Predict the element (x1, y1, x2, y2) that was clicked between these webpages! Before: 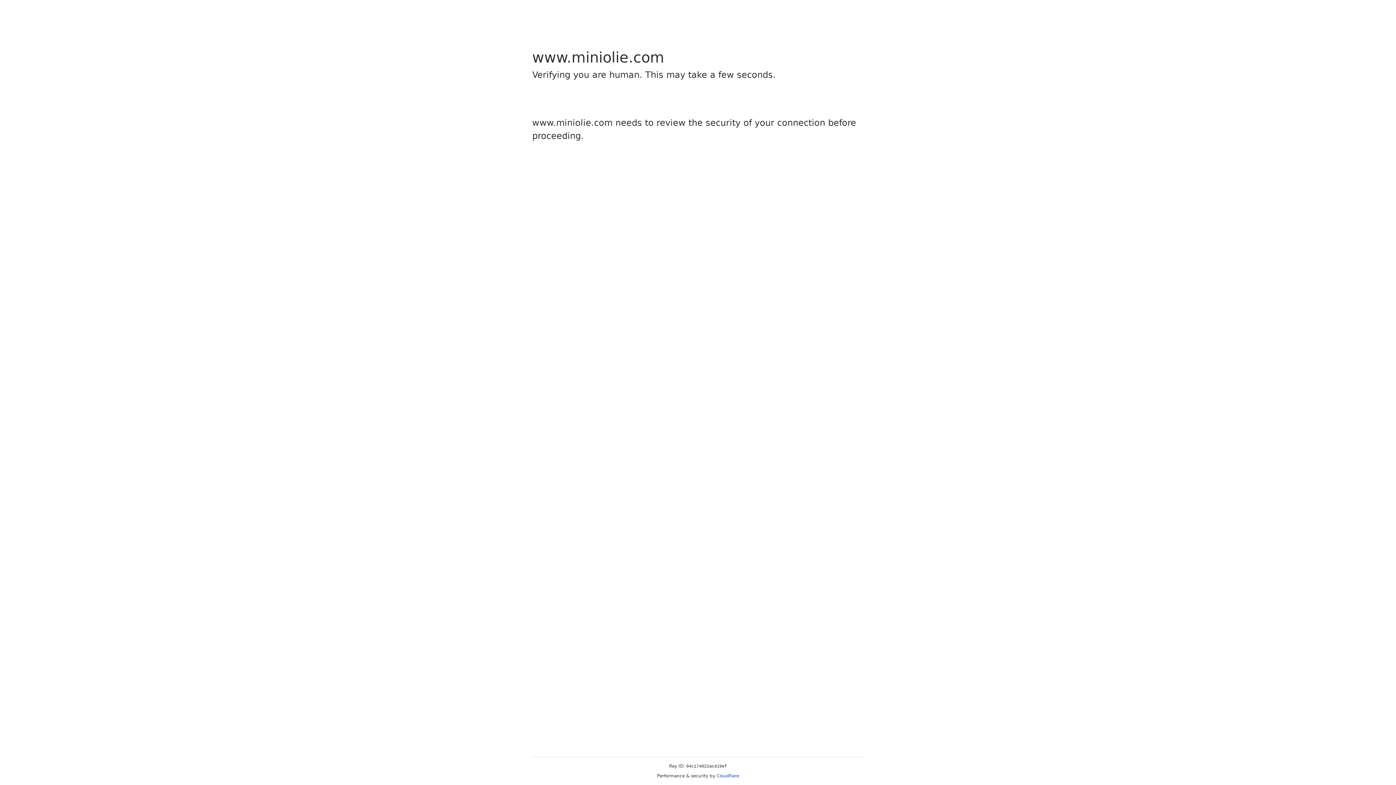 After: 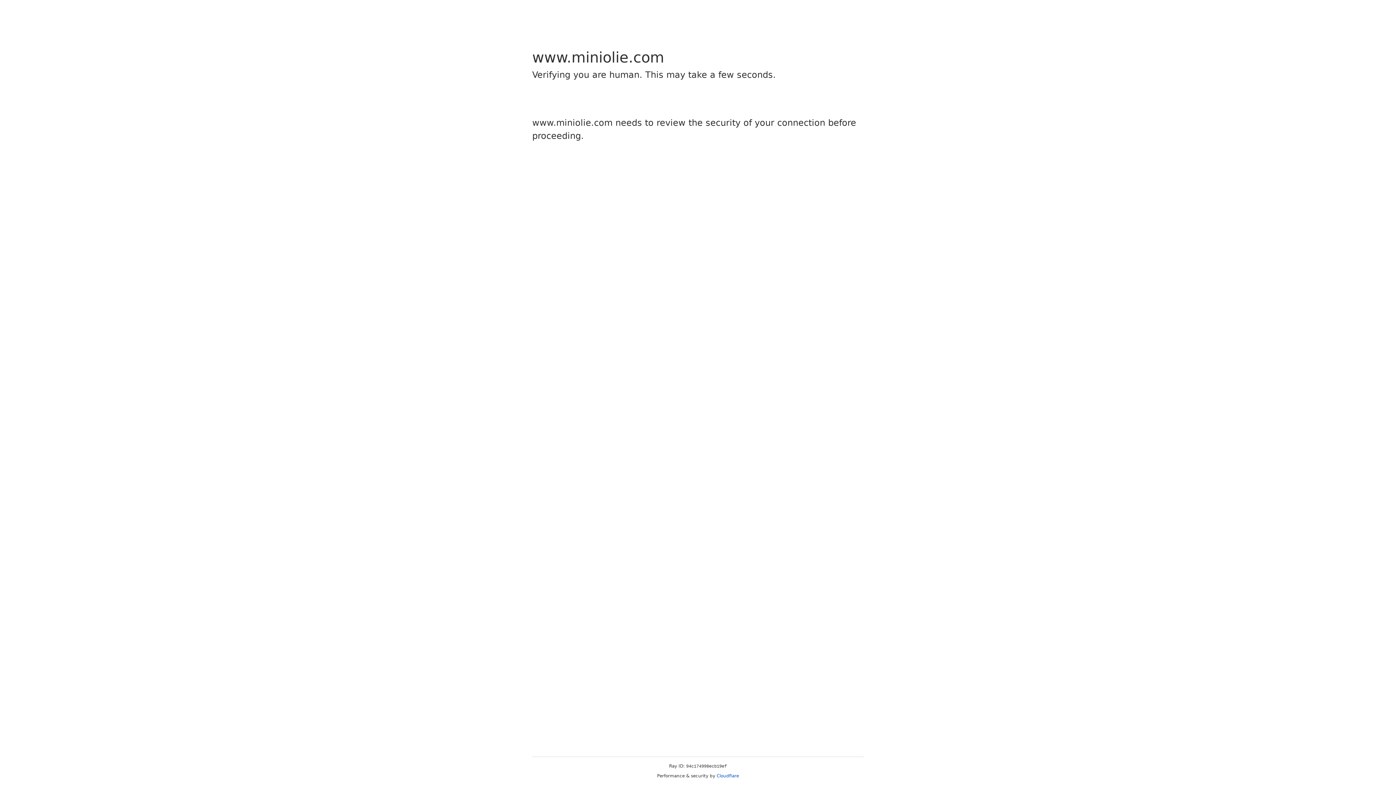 Action: label: Cloudflare bbox: (716, 773, 739, 778)